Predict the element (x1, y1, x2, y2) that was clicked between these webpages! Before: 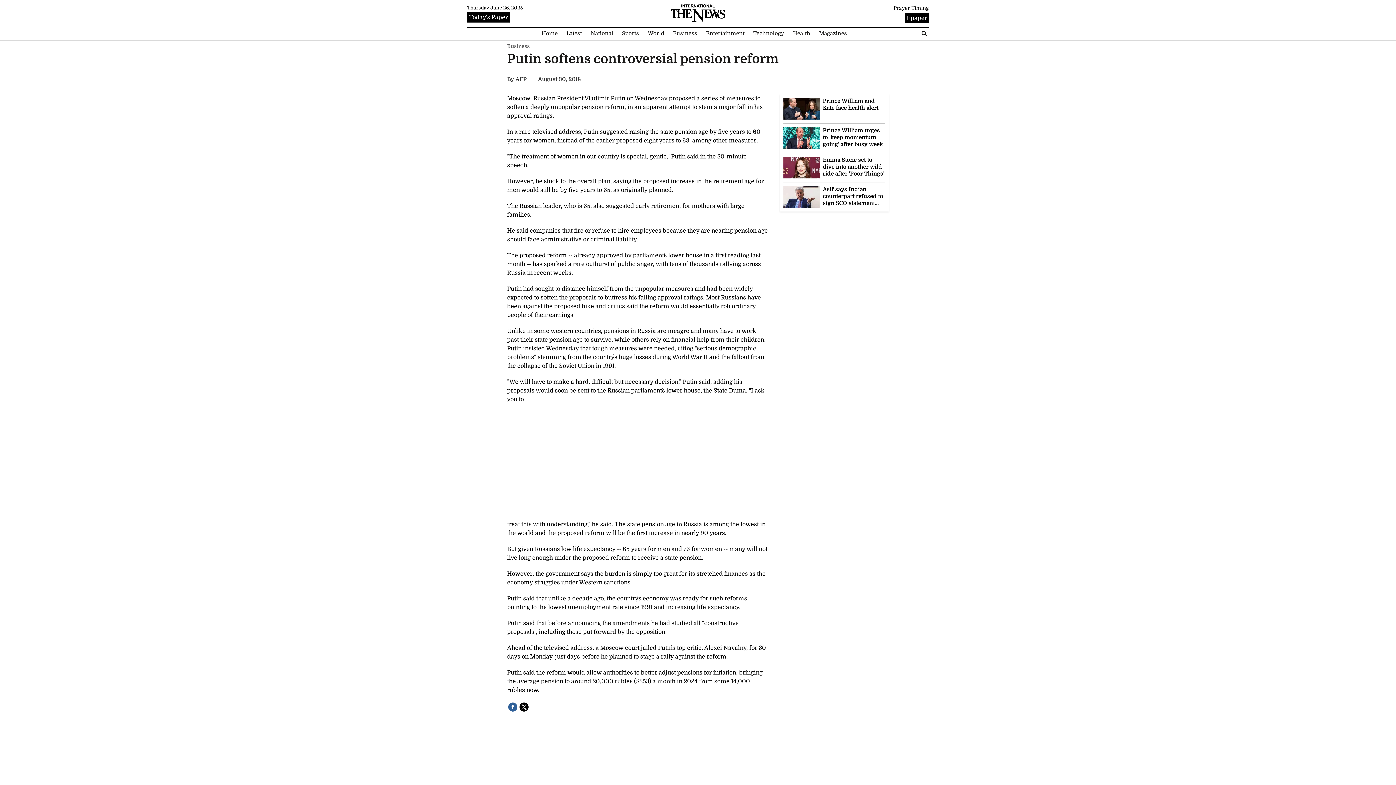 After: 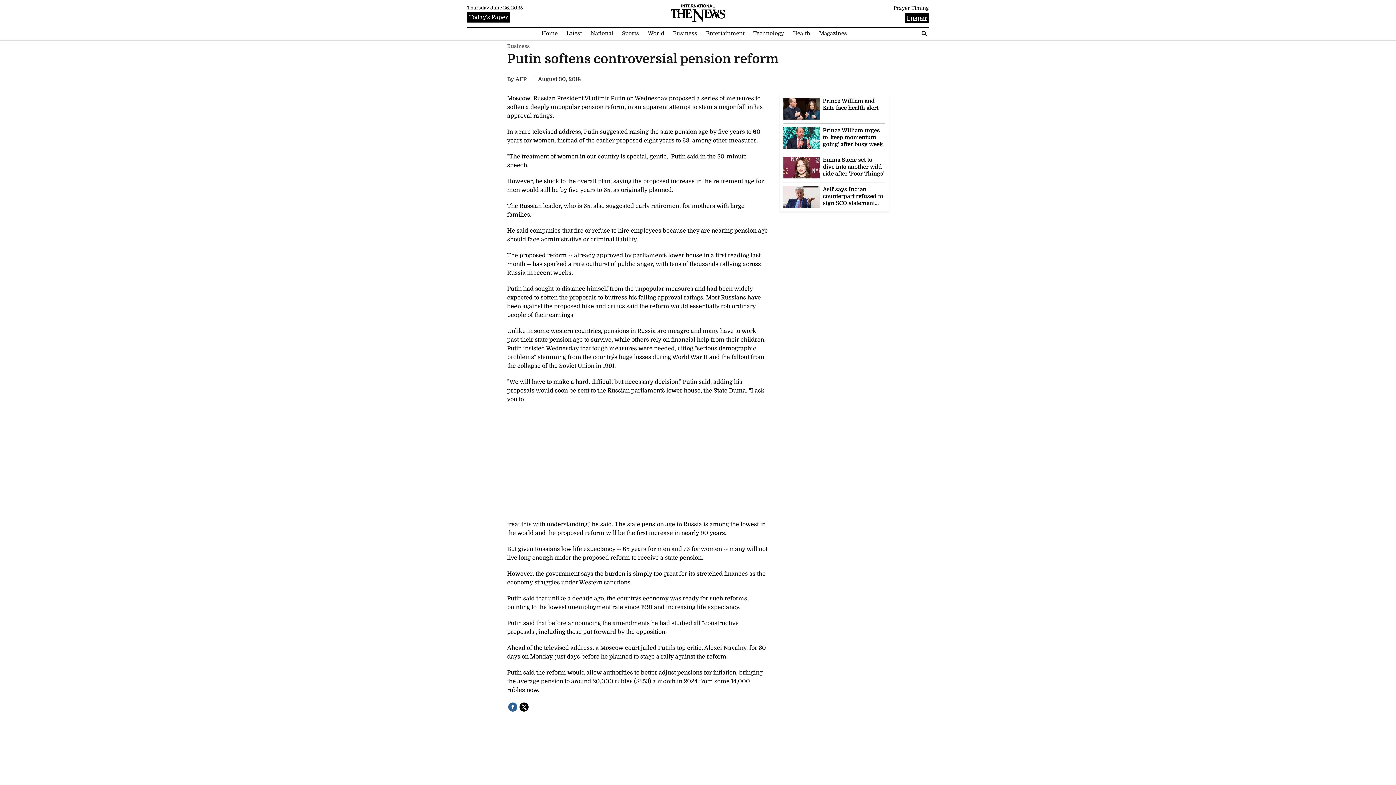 Action: bbox: (905, 13, 929, 23) label: Epaper